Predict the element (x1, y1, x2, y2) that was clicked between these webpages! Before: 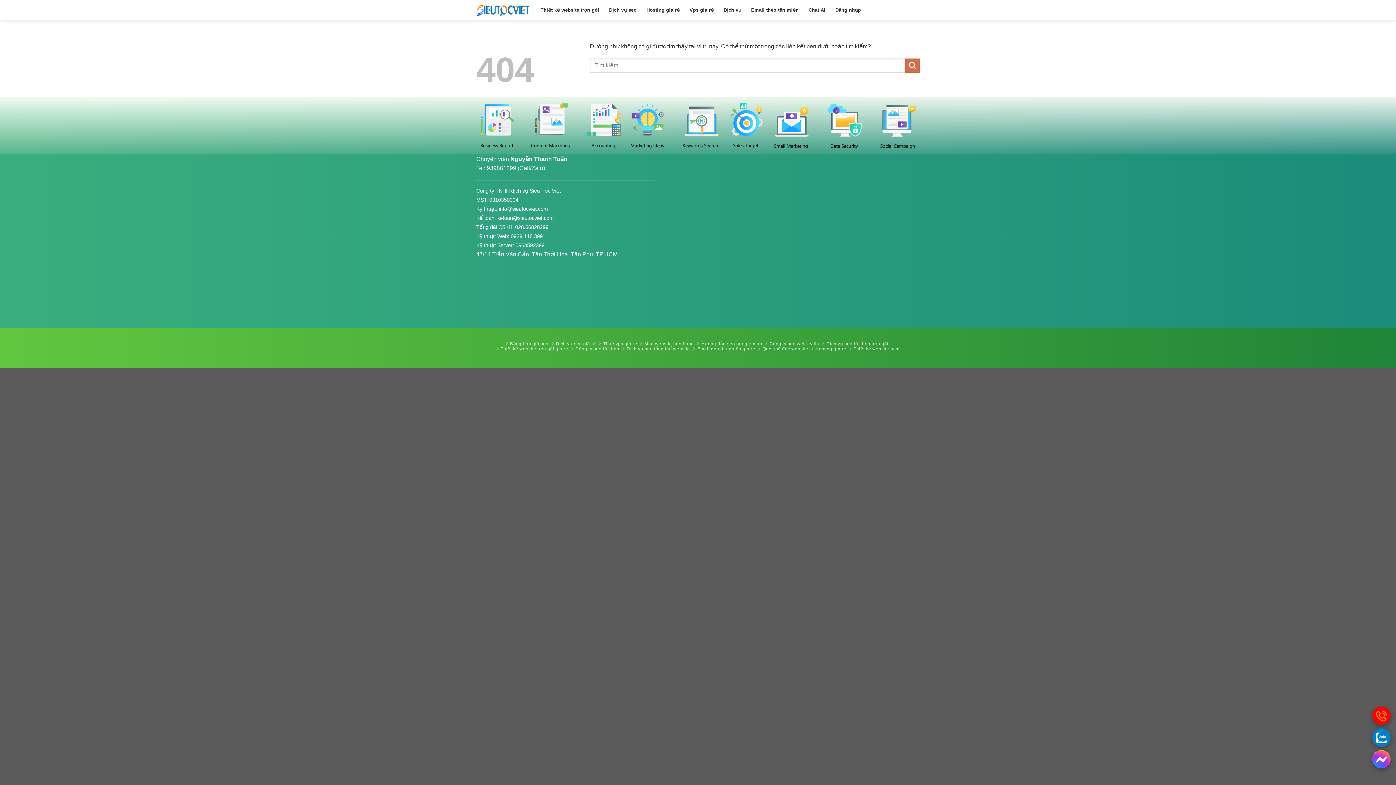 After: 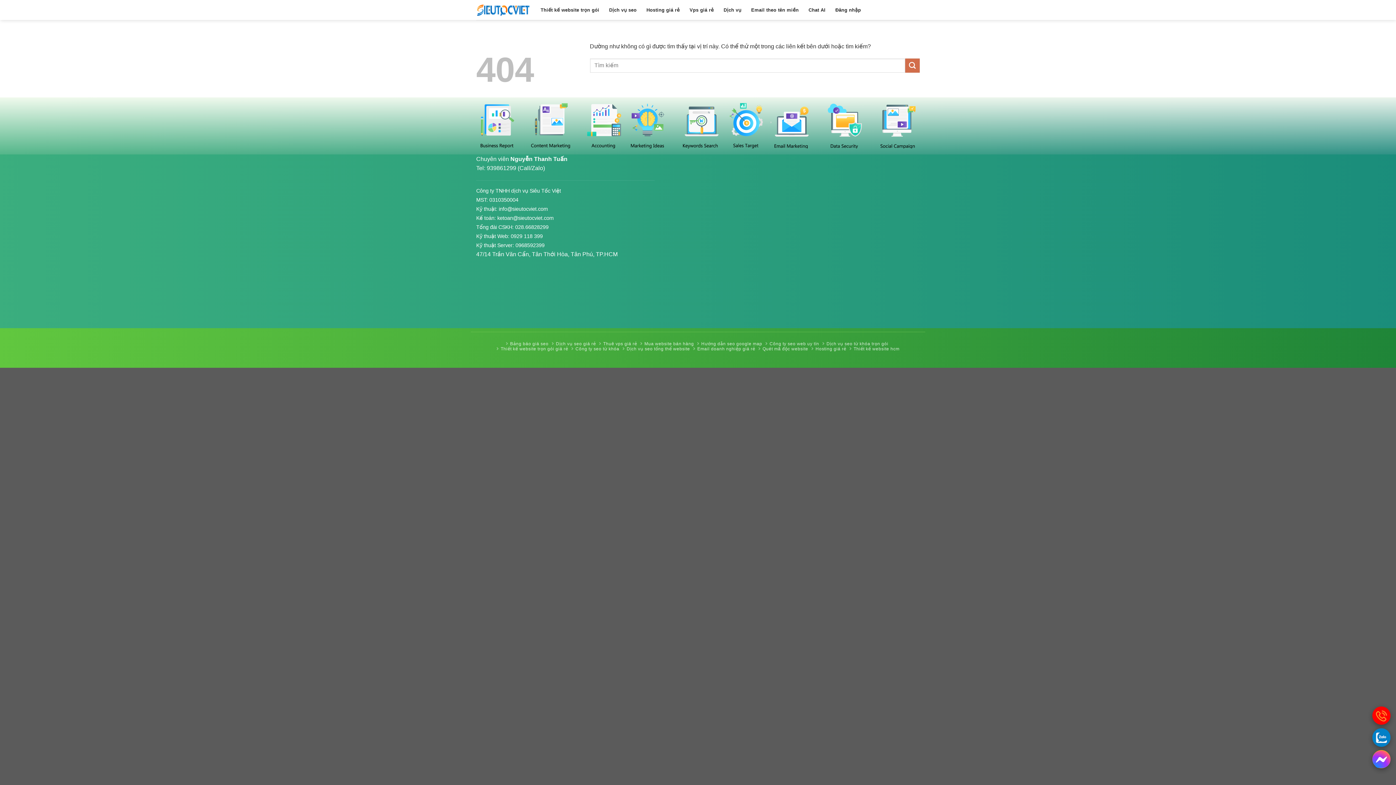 Action: label: gọi điện thoại bbox: (1372, 706, 1390, 725)